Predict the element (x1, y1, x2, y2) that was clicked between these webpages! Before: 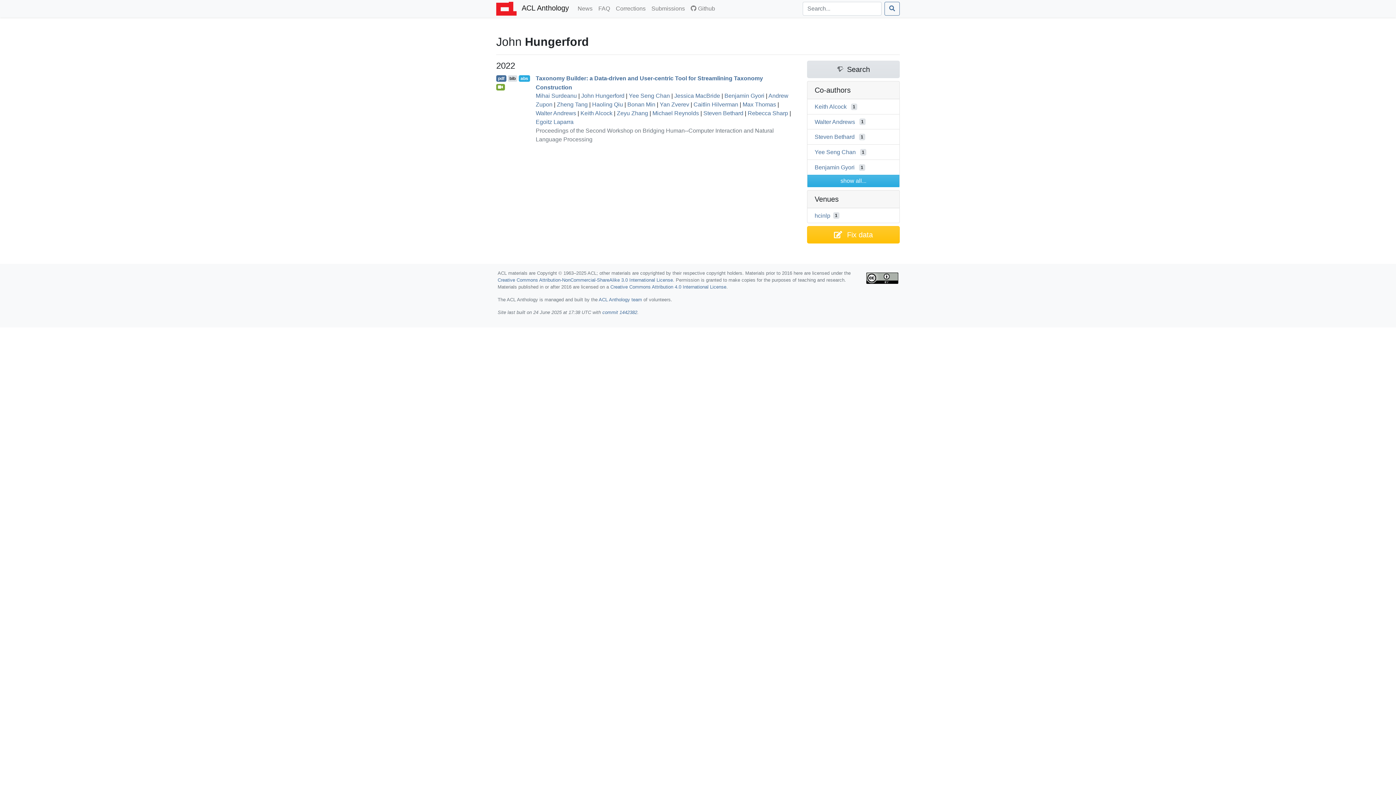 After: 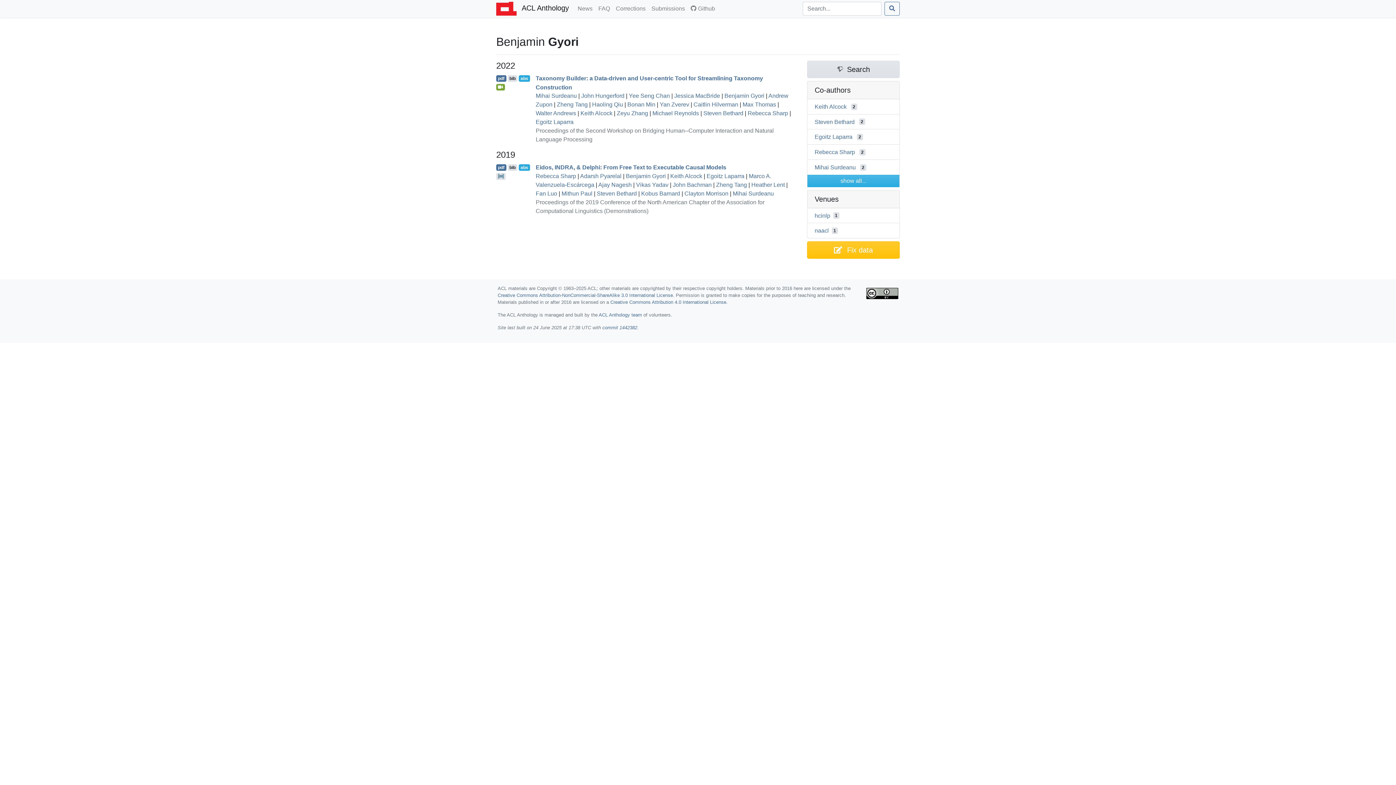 Action: bbox: (724, 92, 764, 99) label: Benjamin Gyori